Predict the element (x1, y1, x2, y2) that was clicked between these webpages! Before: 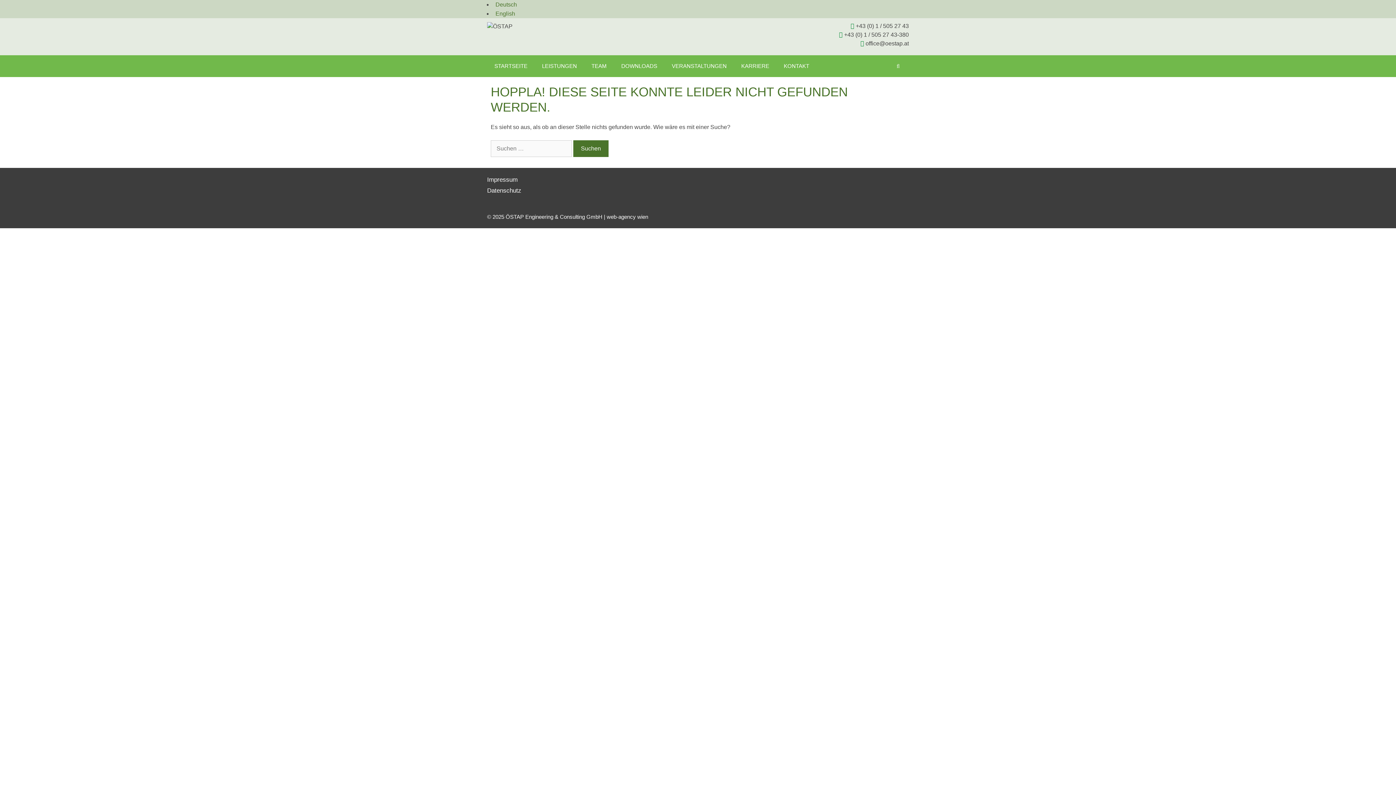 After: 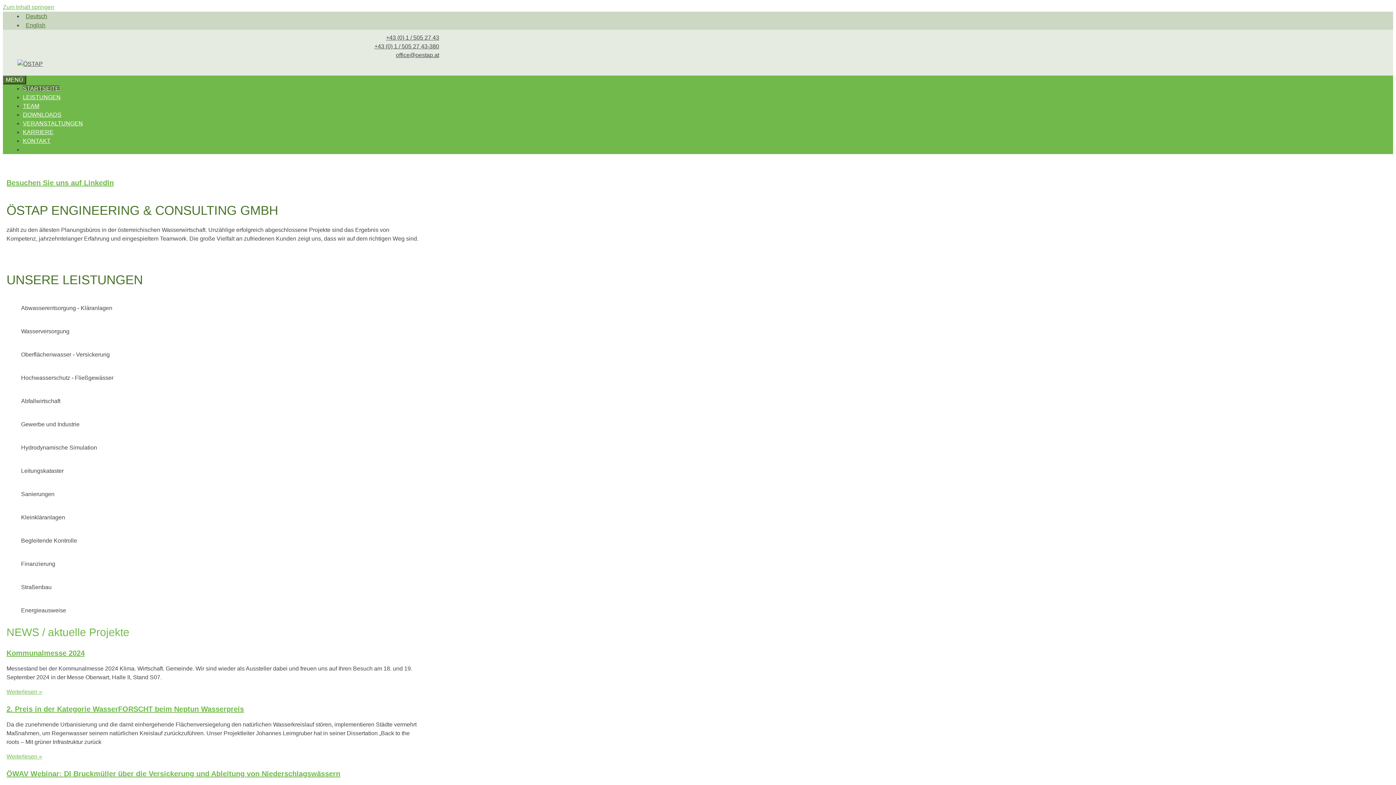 Action: bbox: (487, 55, 534, 77) label: STARTSEITE